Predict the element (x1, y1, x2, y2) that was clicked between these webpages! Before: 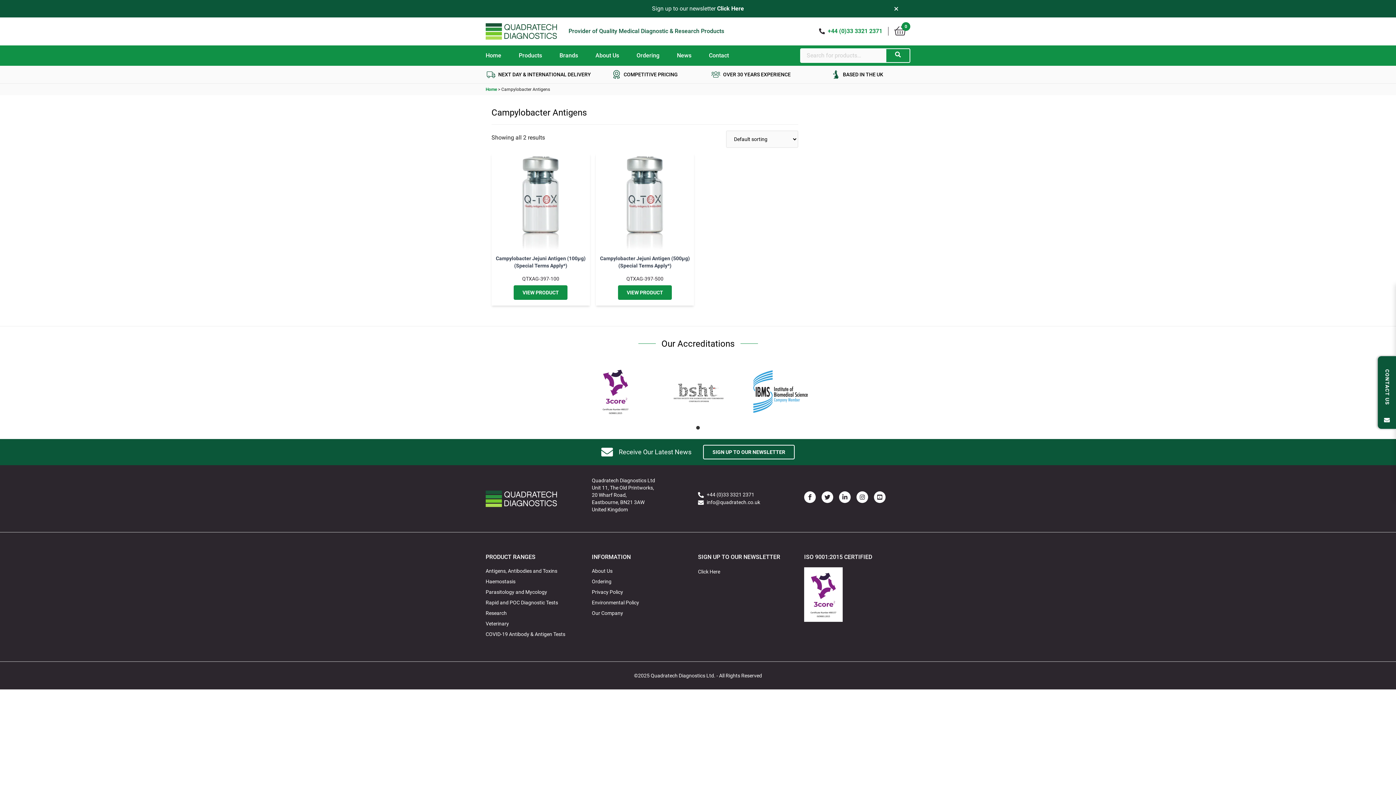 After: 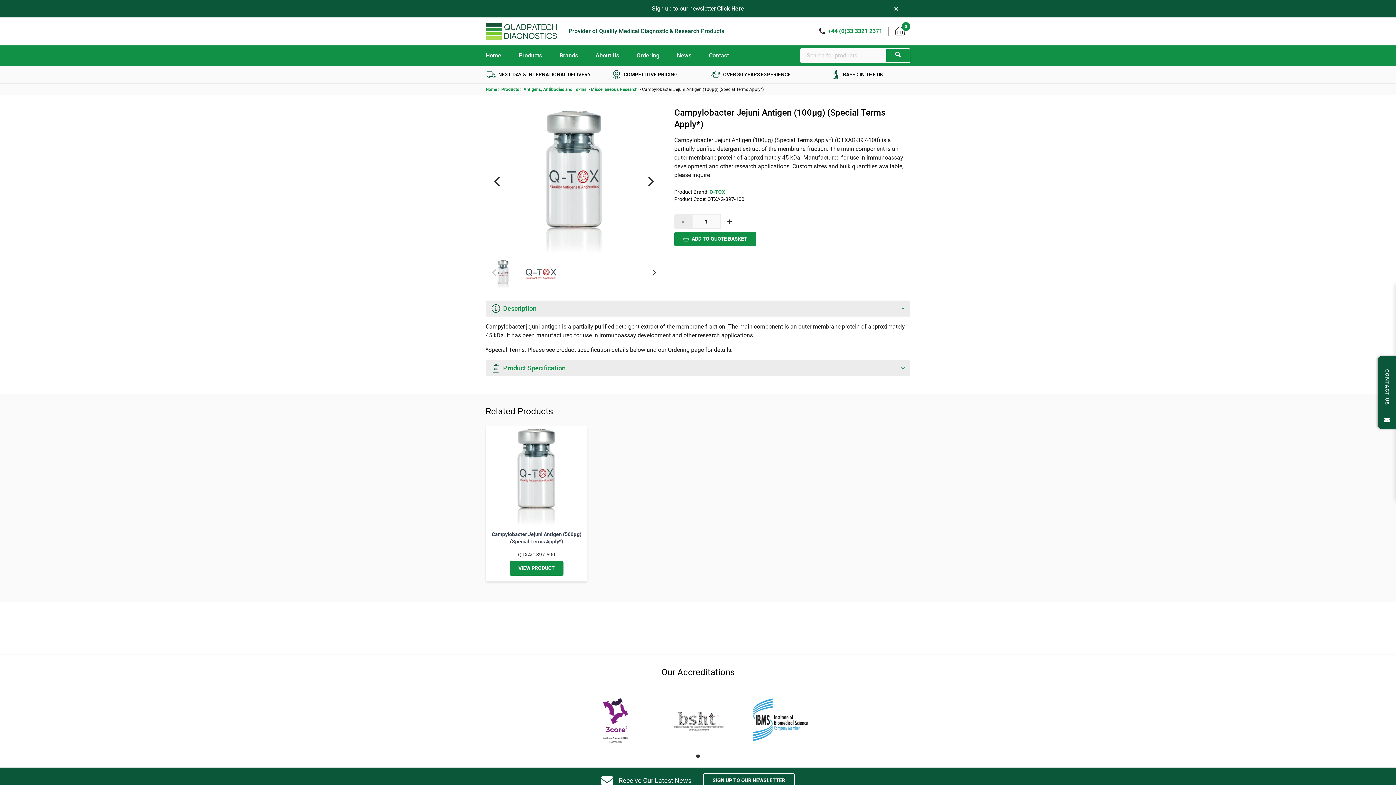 Action: bbox: (491, 153, 590, 252)